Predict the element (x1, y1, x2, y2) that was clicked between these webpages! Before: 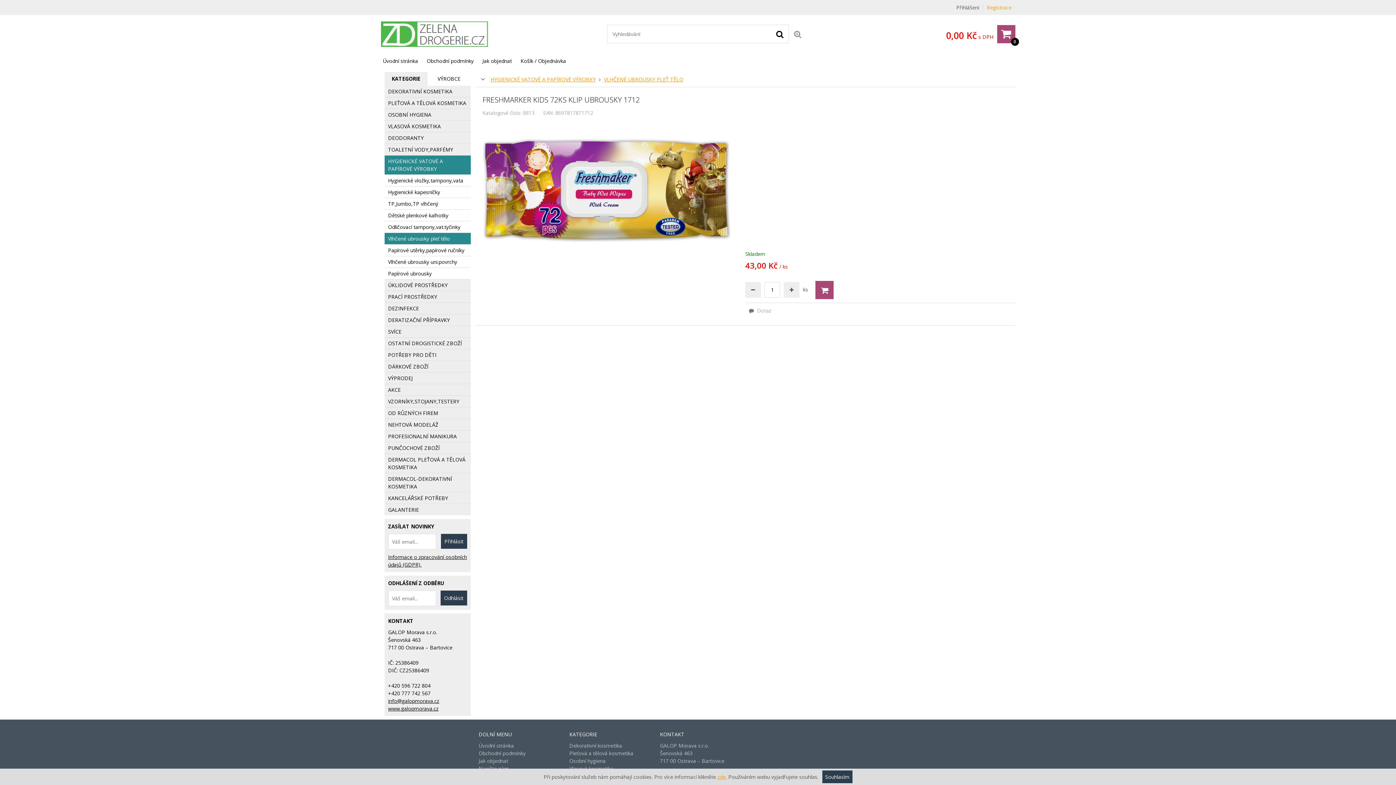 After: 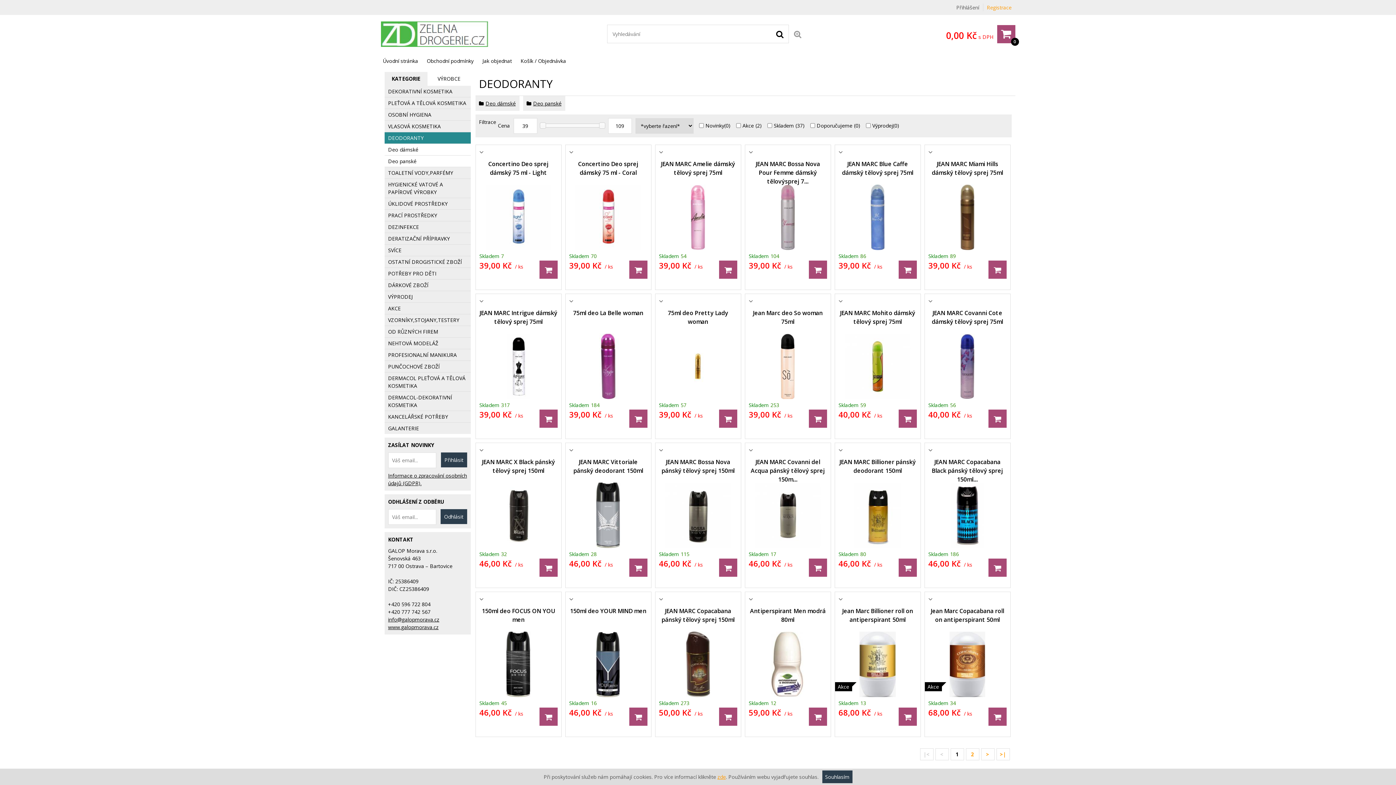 Action: bbox: (384, 132, 470, 144) label: DEODORANTY